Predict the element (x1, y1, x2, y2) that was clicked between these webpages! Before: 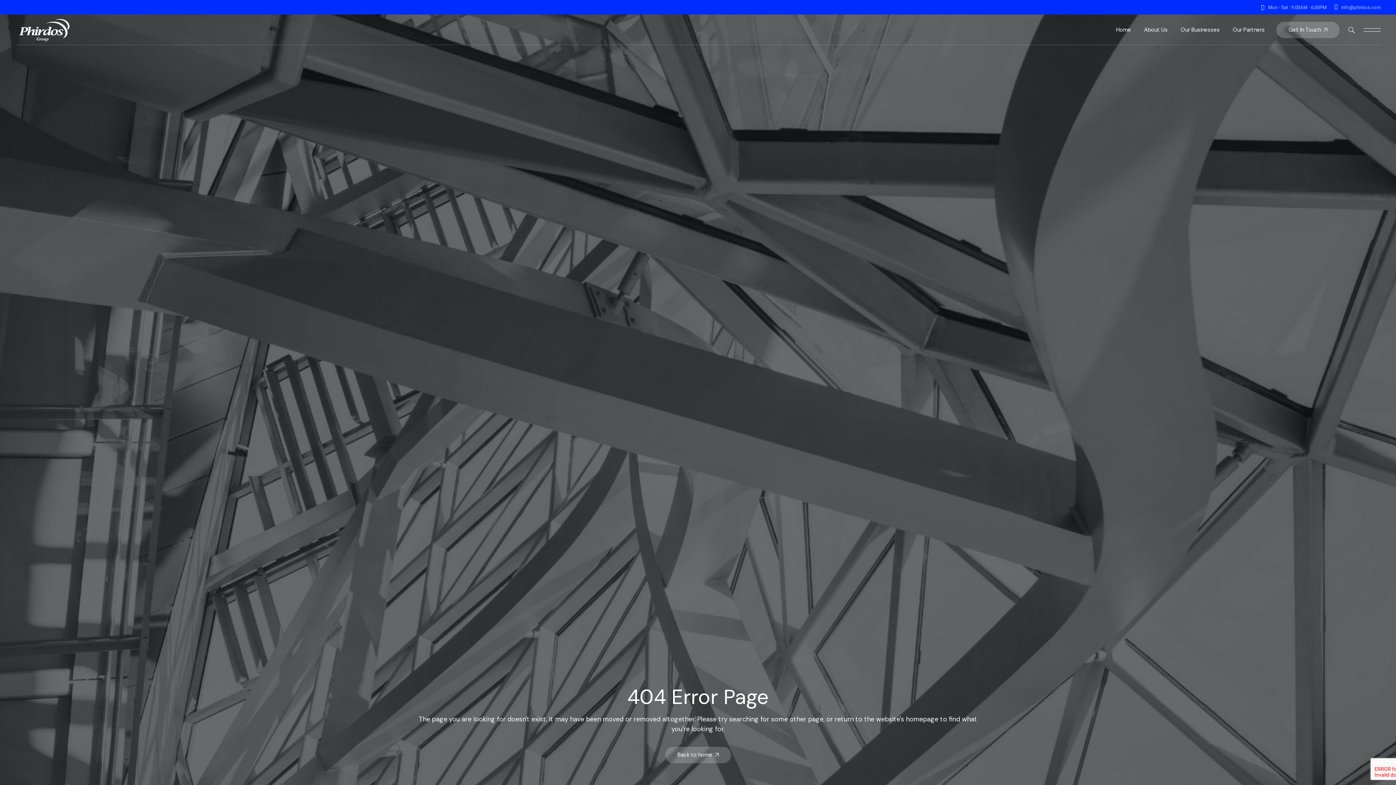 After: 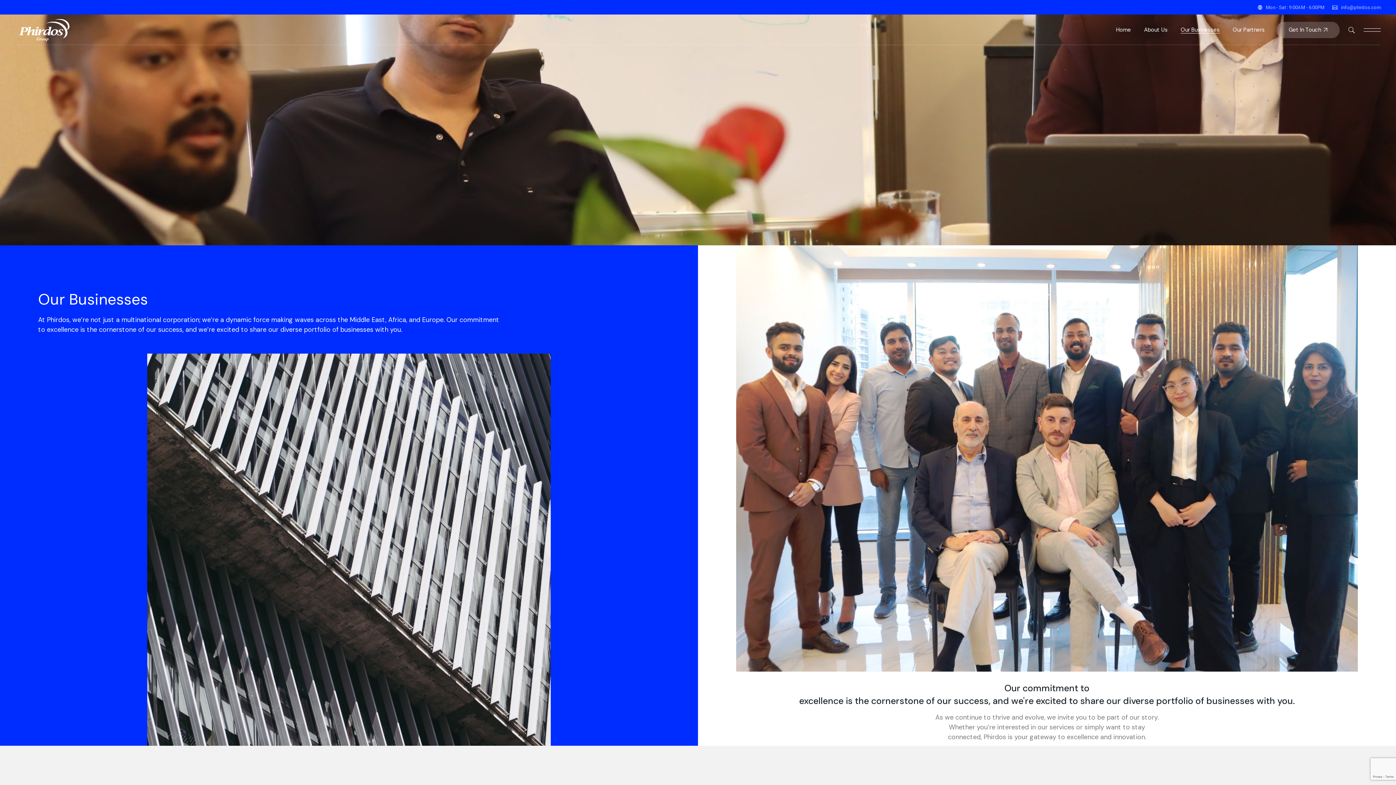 Action: bbox: (1181, 14, 1220, 45) label: Our Businesses